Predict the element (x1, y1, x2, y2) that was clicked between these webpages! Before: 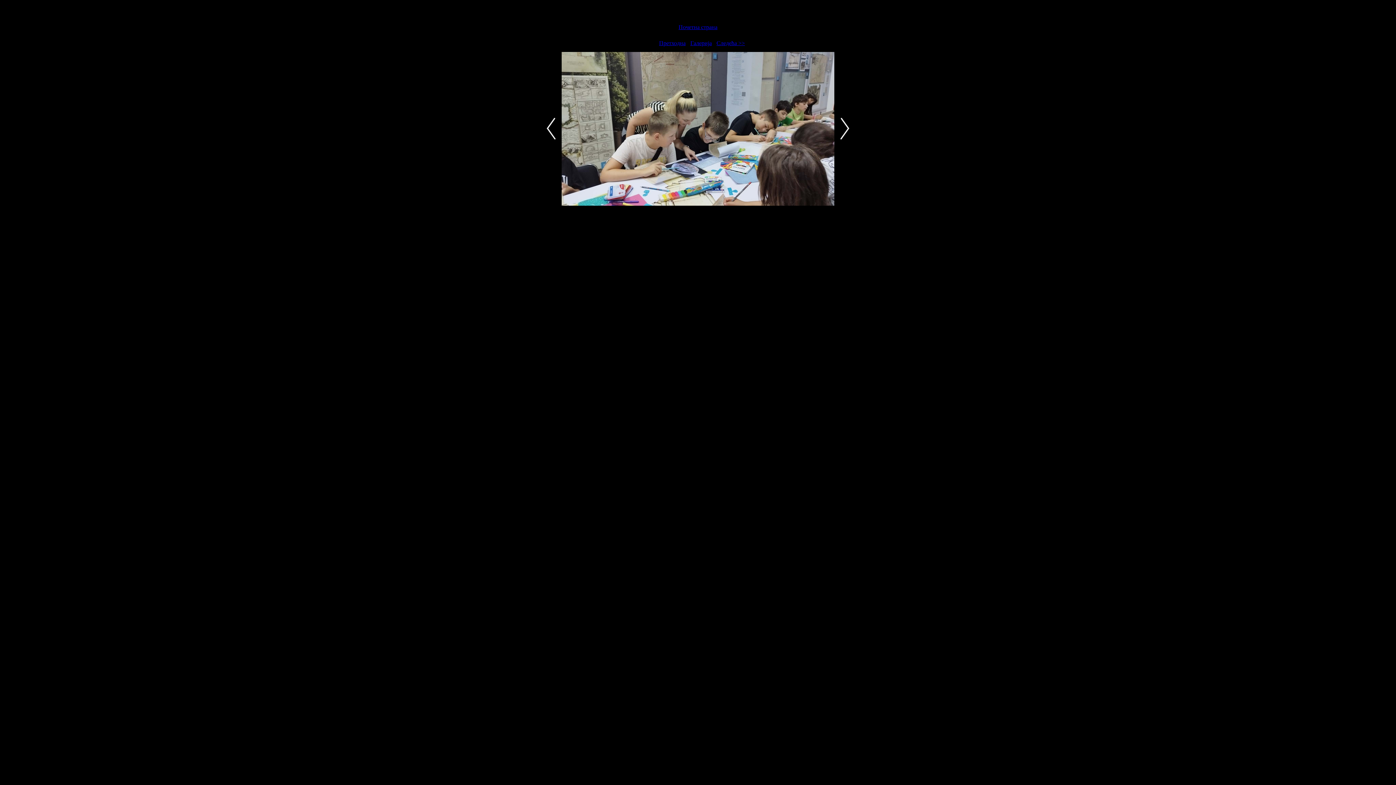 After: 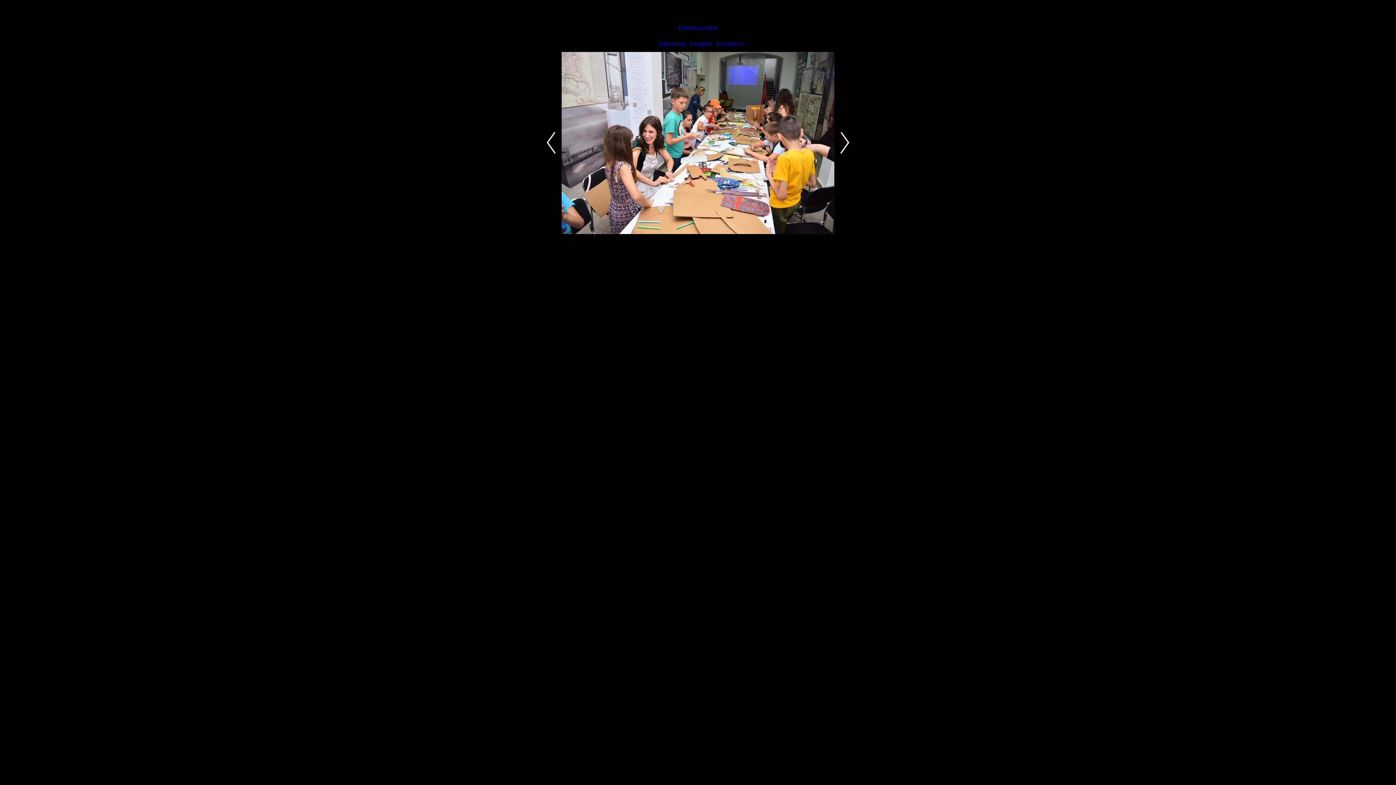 Action: bbox: (836, 136, 854, 142)